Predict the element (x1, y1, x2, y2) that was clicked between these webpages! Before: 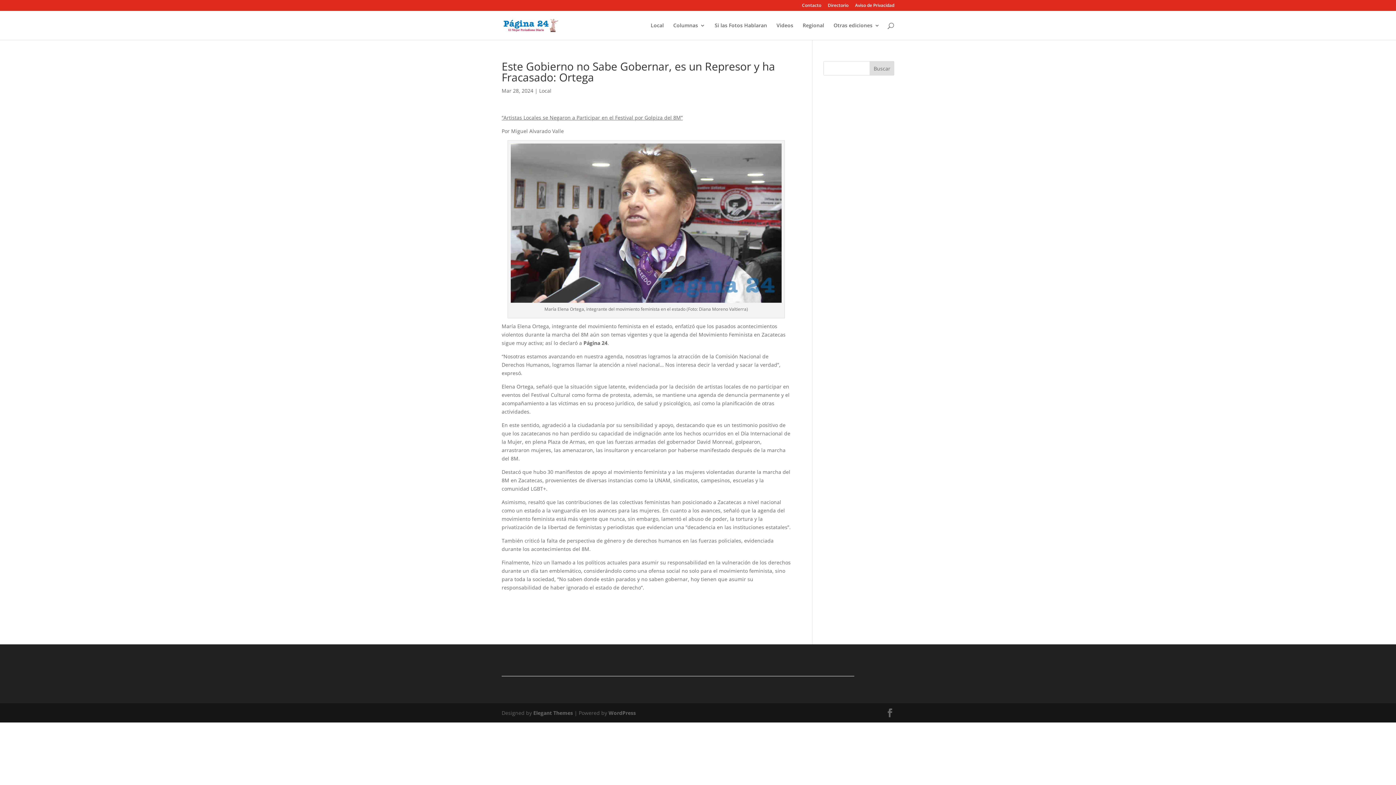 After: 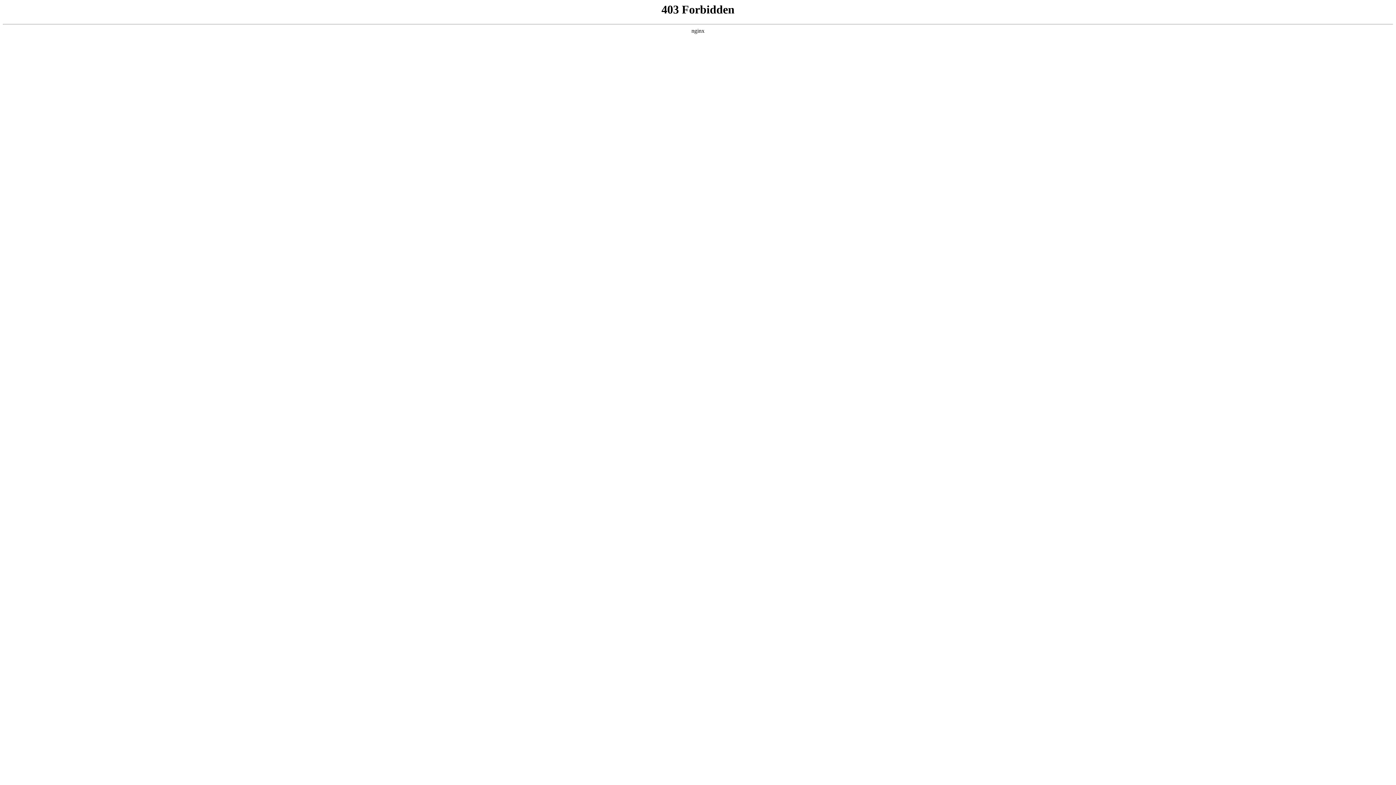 Action: label: WordPress bbox: (608, 709, 636, 716)